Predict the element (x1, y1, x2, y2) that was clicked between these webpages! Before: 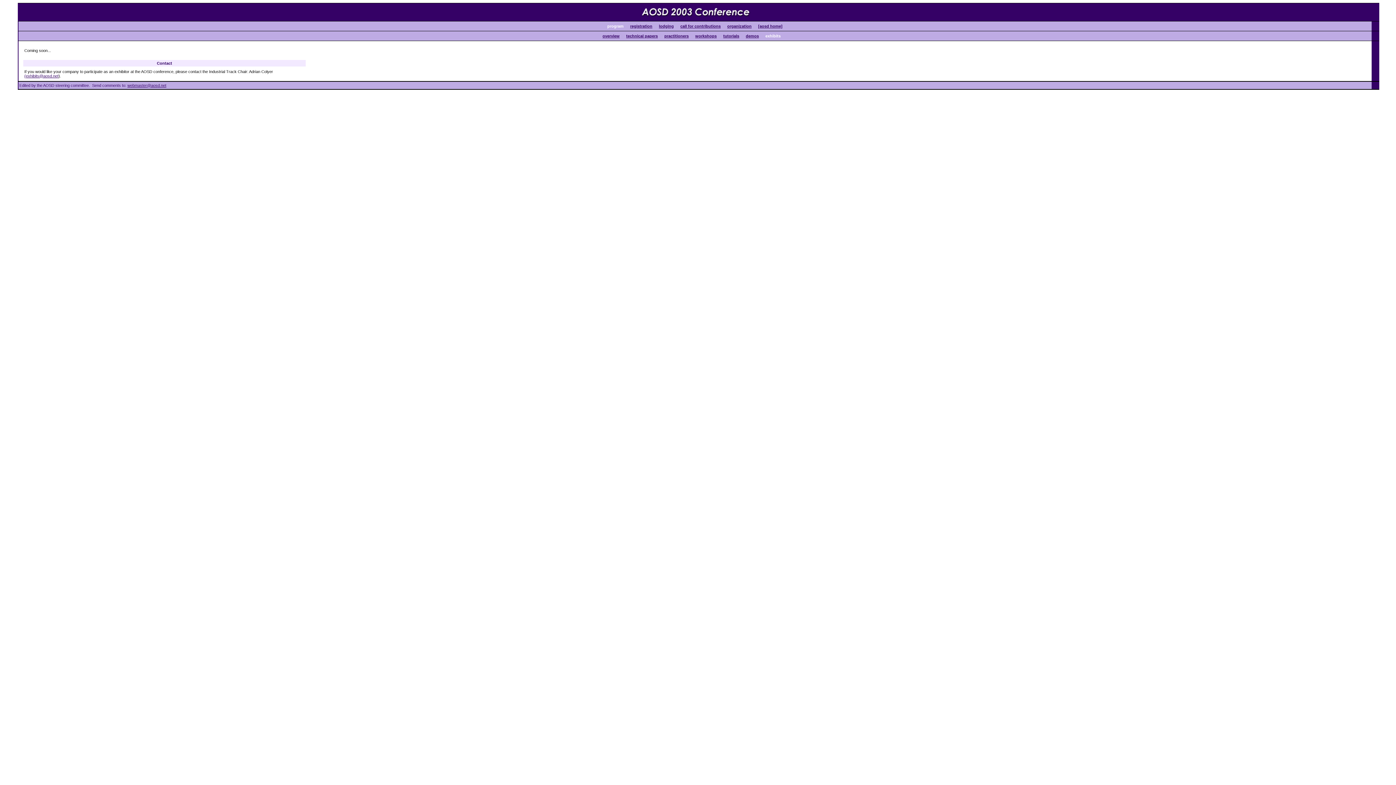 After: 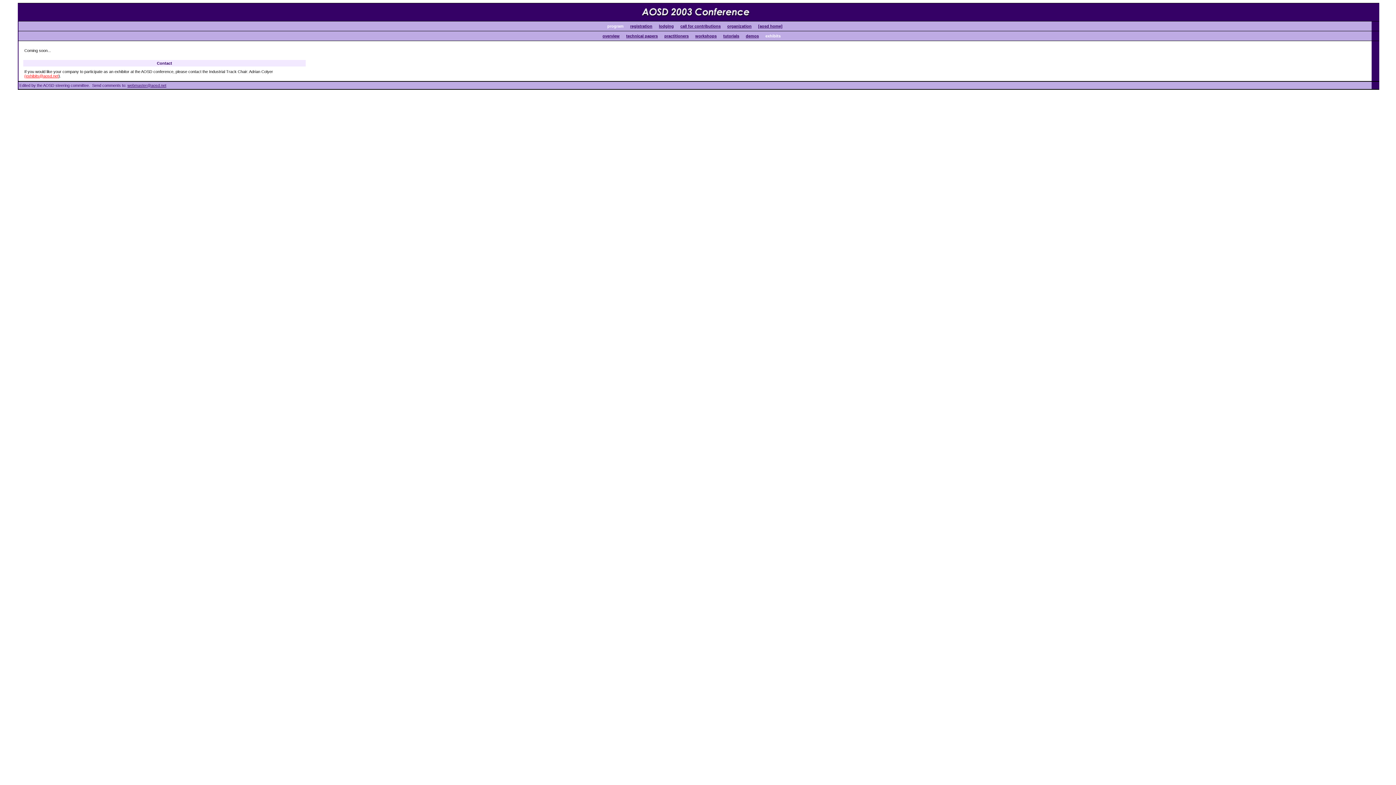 Action: bbox: (24, 73, 58, 78) label: (exhibits@aosd.net